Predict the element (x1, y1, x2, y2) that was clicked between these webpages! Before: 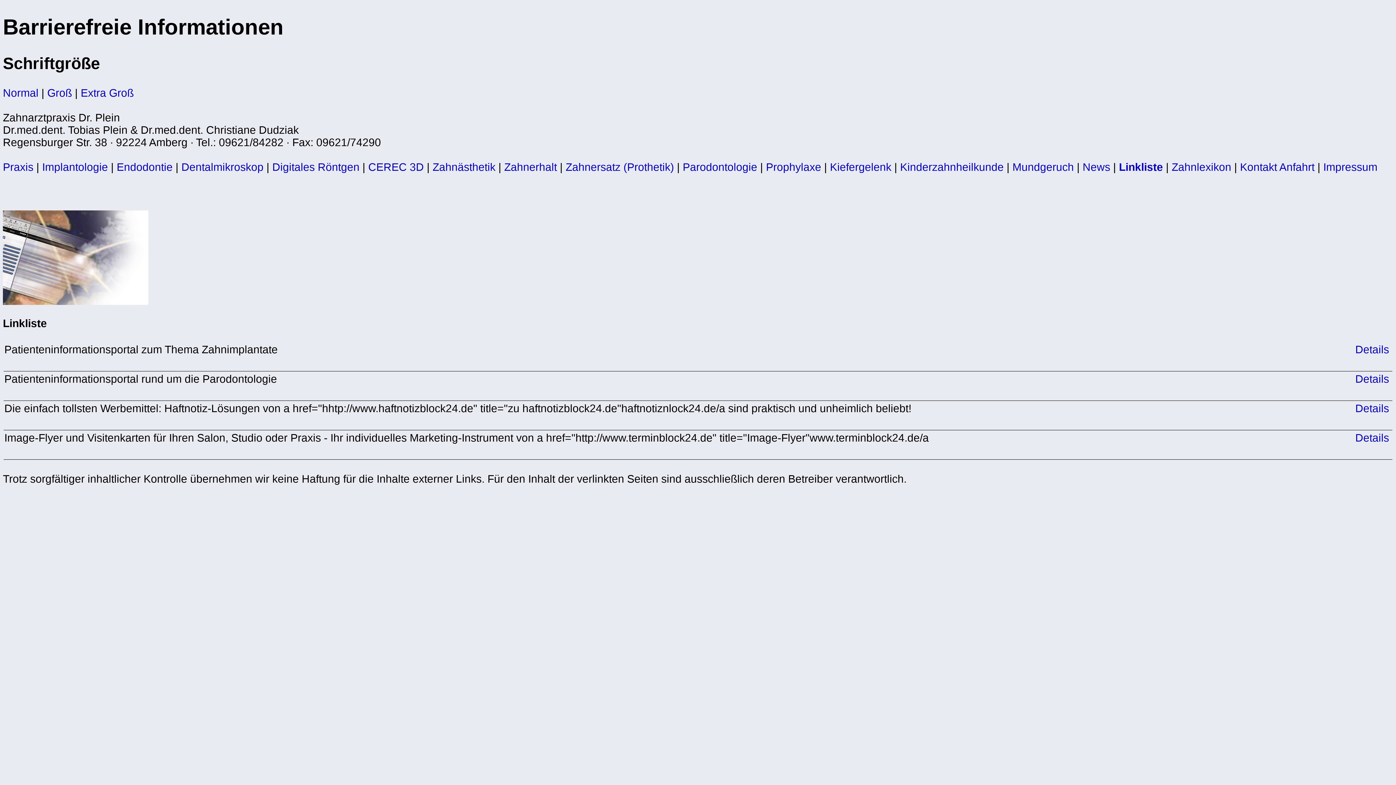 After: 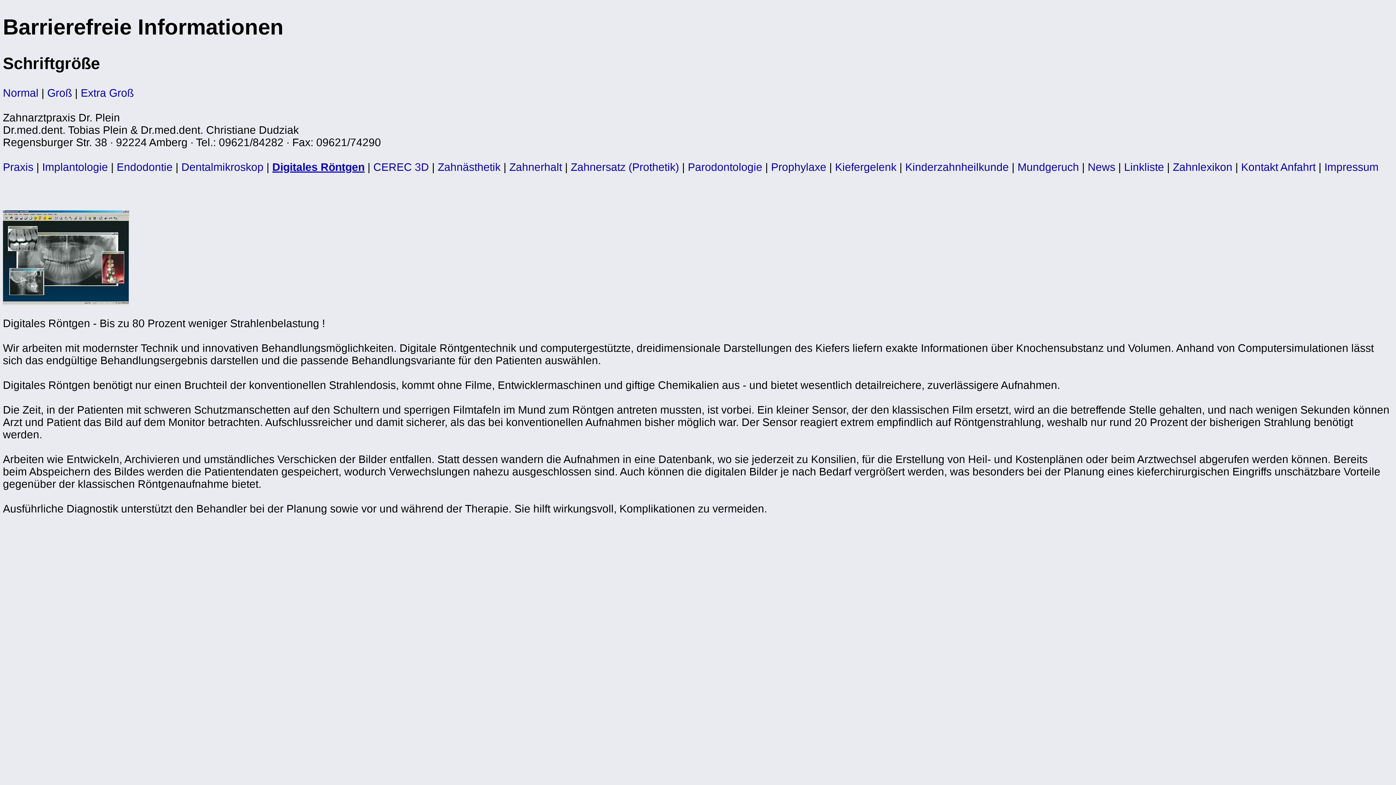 Action: label: Digitales Röntgen bbox: (272, 160, 359, 172)